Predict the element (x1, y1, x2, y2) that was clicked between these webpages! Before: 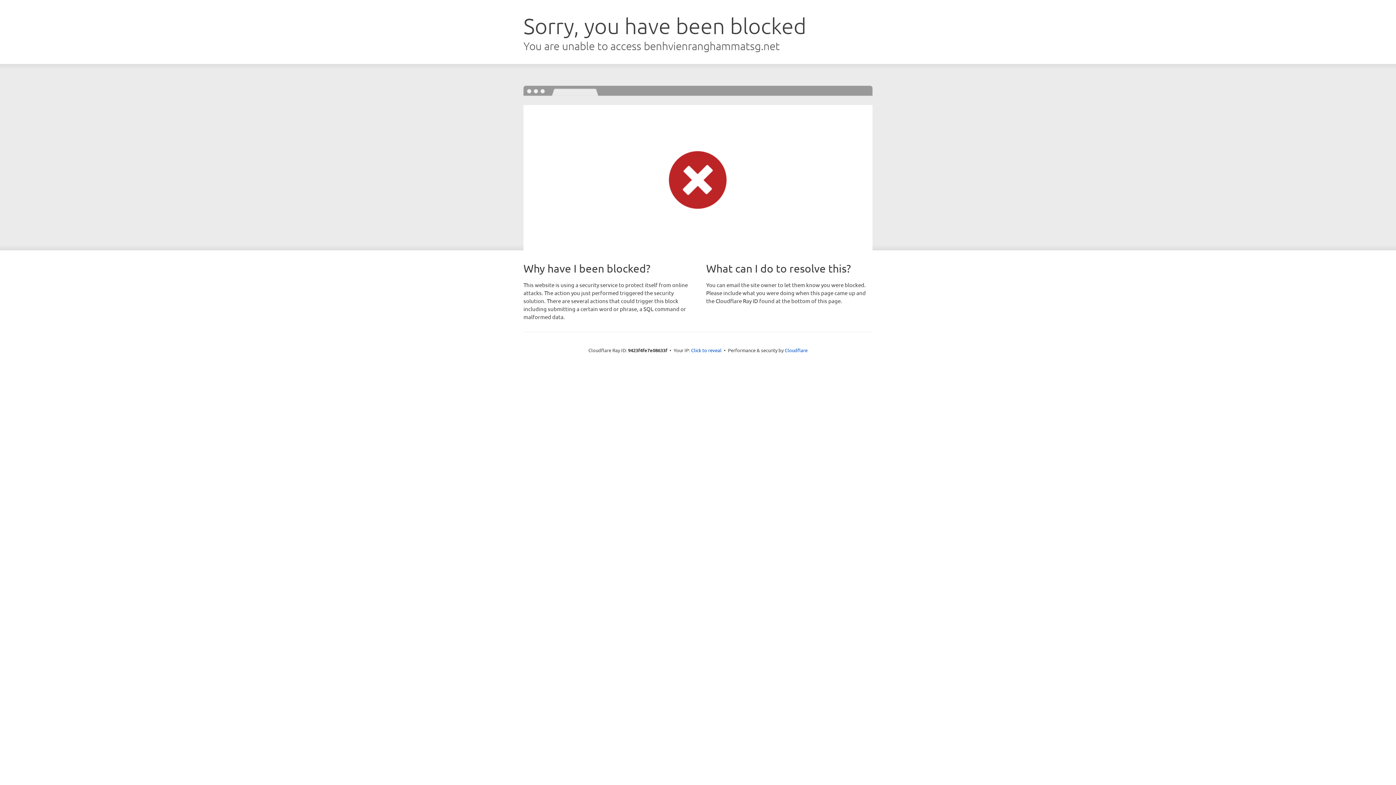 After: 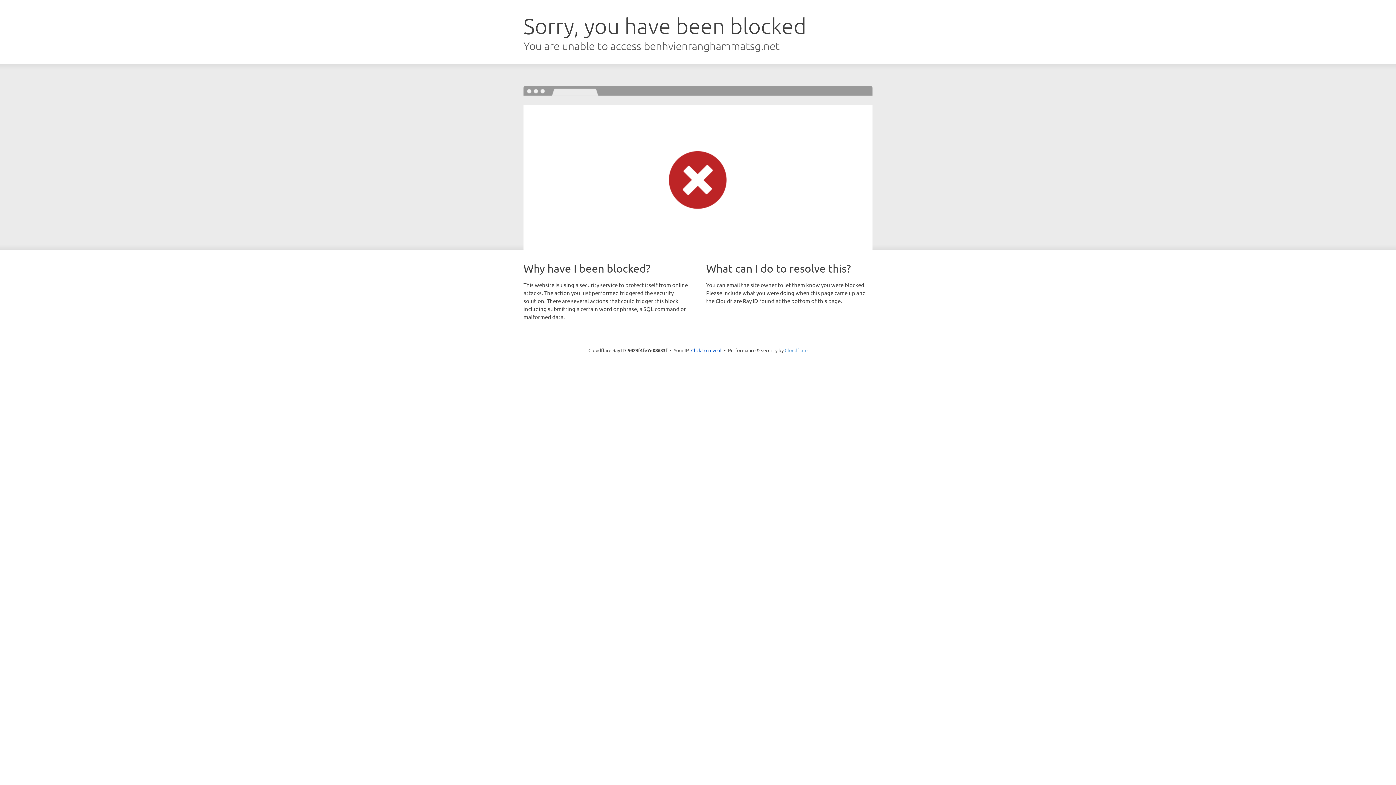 Action: bbox: (784, 347, 807, 353) label: Cloudflare